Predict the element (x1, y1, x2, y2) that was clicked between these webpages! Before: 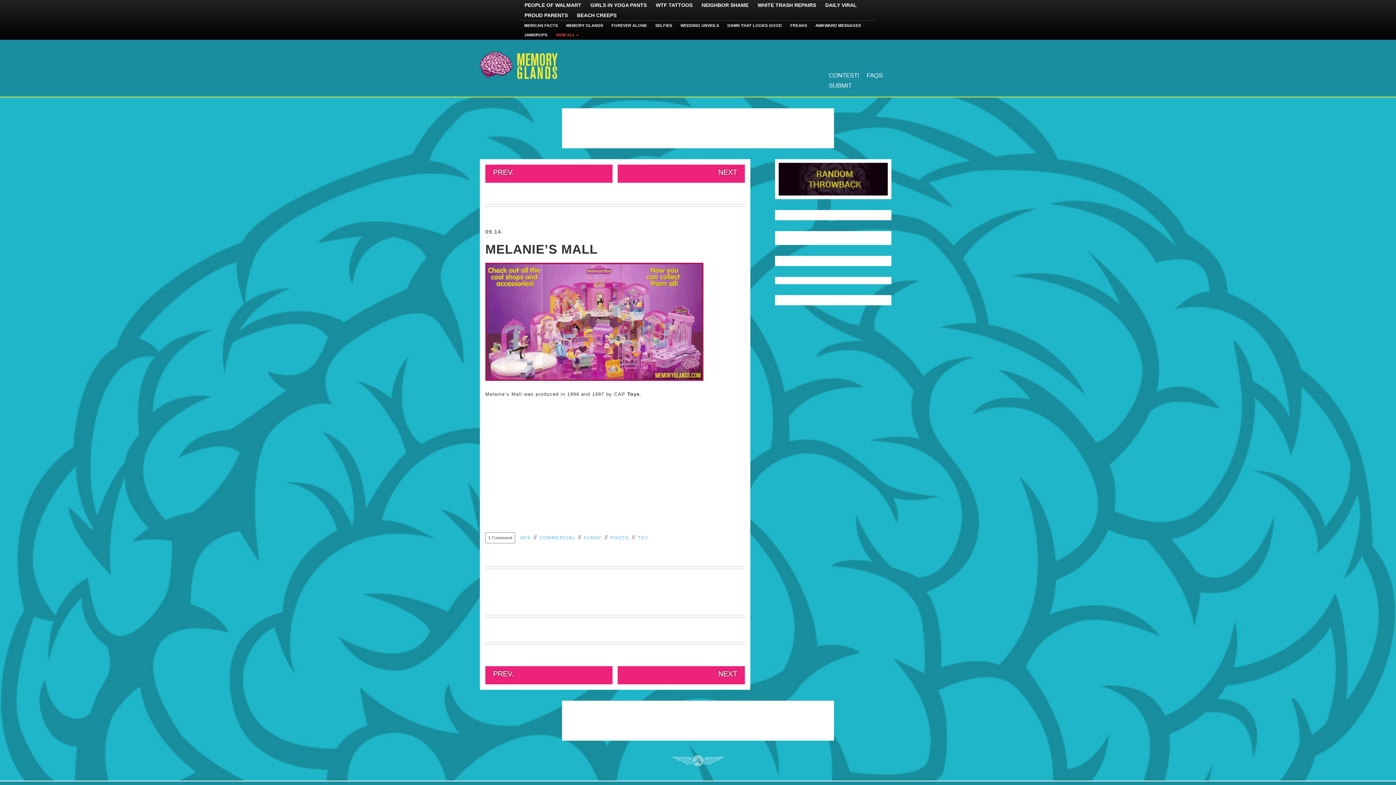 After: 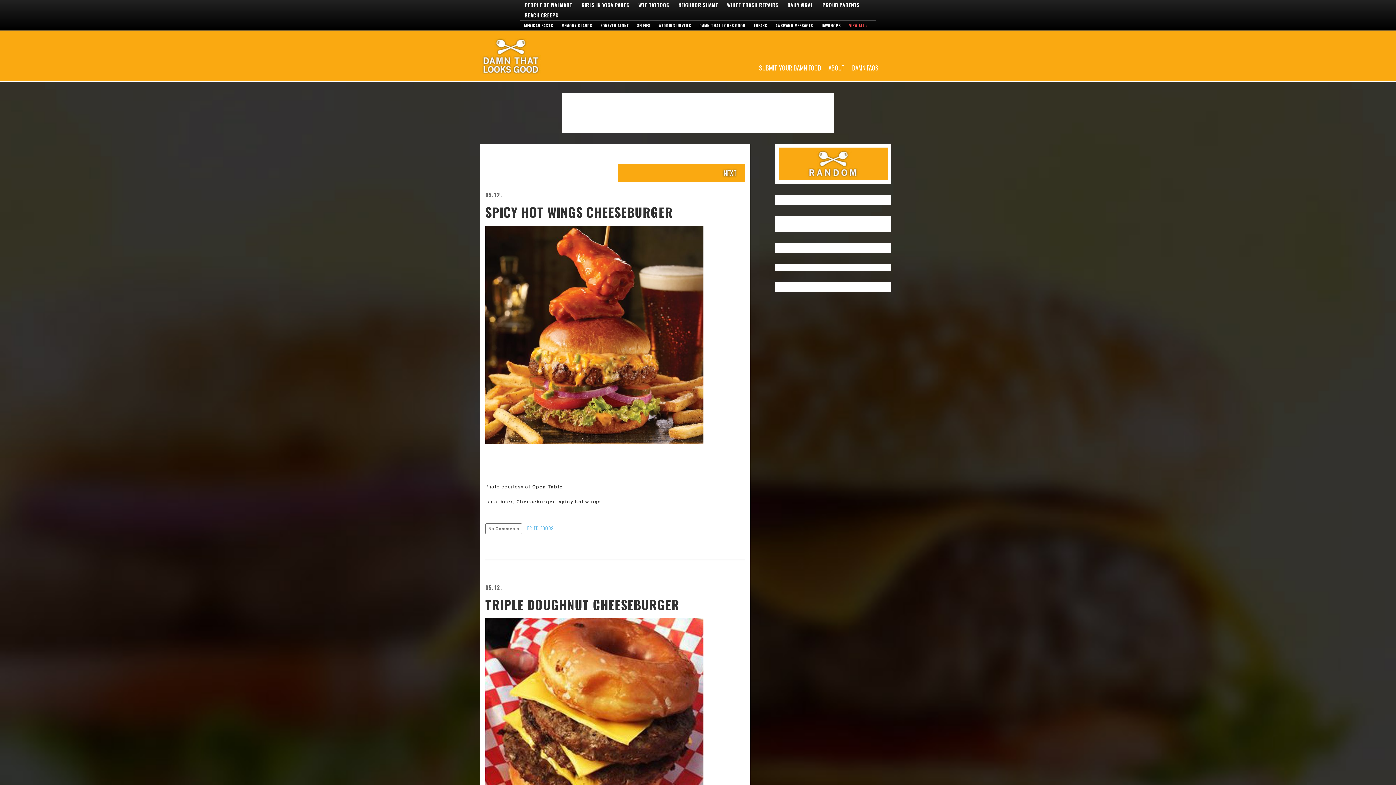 Action: label: DAMN THAT LOOKS GOOD bbox: (727, 21, 782, 29)